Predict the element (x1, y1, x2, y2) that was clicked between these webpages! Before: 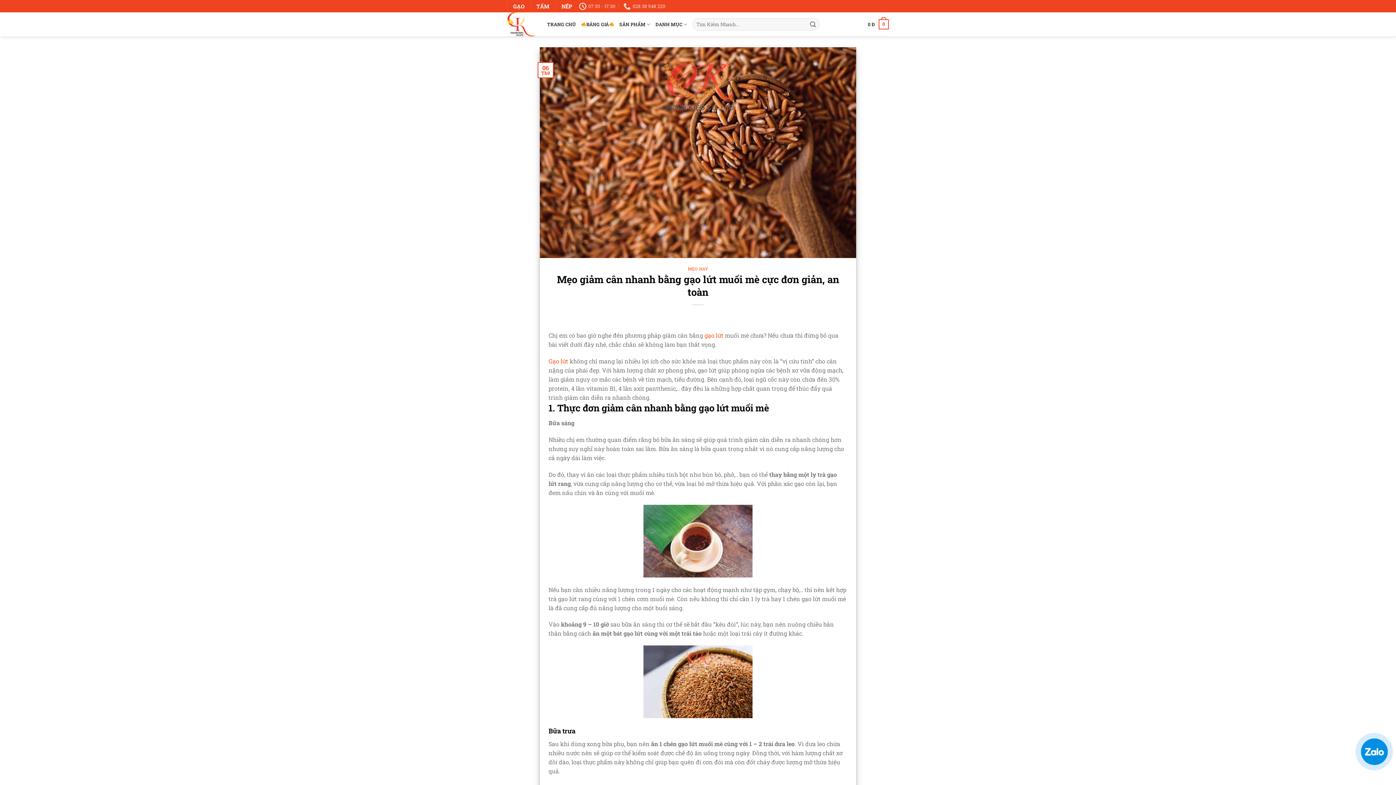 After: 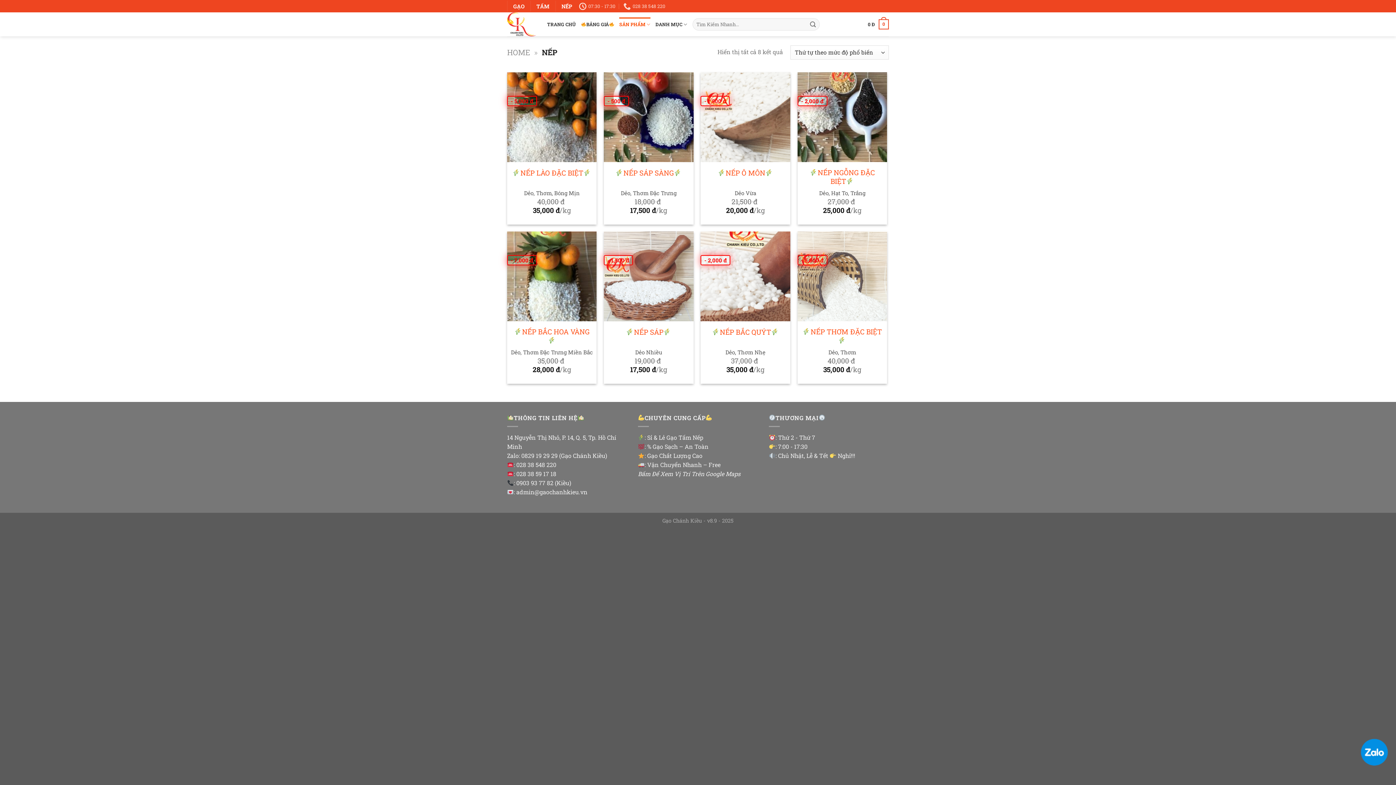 Action: label: NẾP bbox: (561, 2, 572, 9)